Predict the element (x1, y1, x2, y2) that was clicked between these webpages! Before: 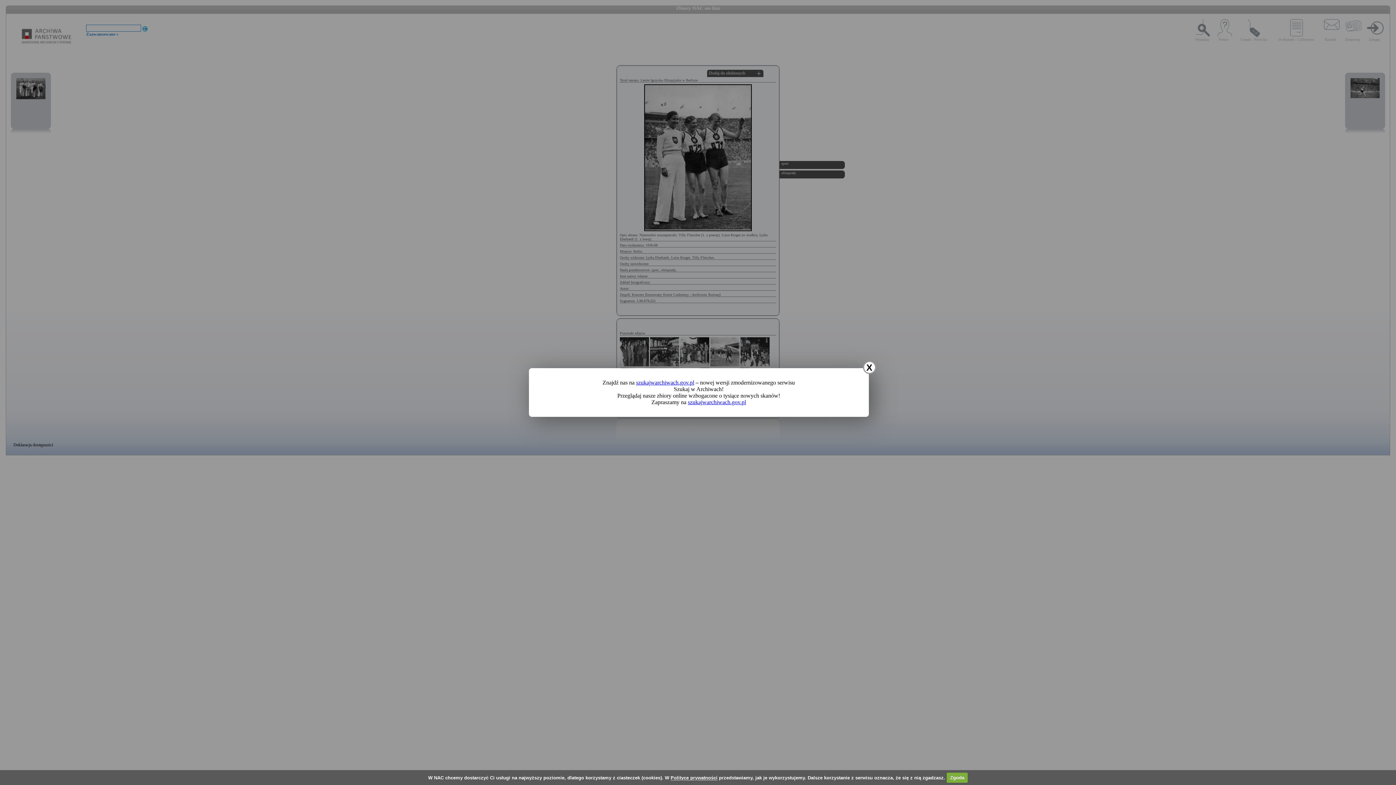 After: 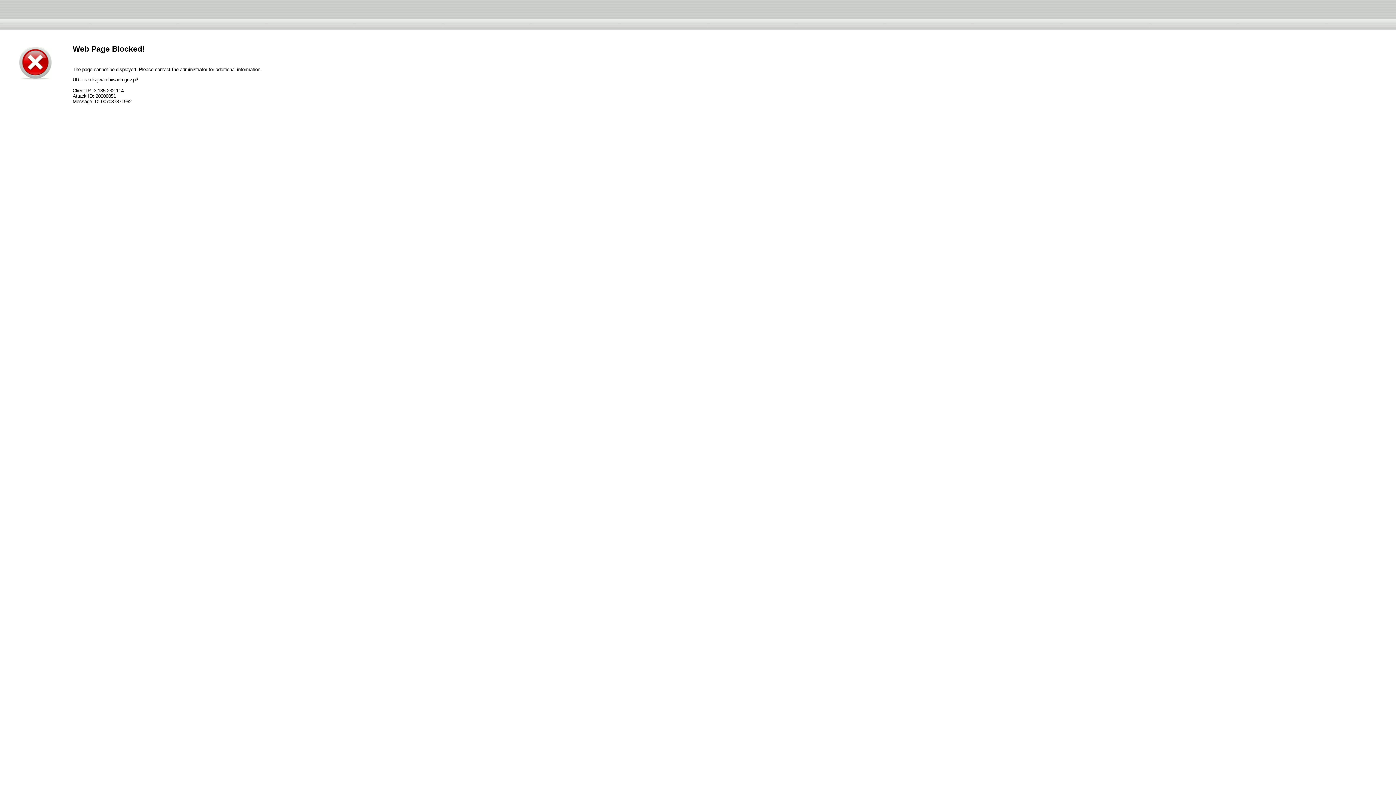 Action: bbox: (688, 399, 746, 405) label: szukajwarchiwach.gov.pl